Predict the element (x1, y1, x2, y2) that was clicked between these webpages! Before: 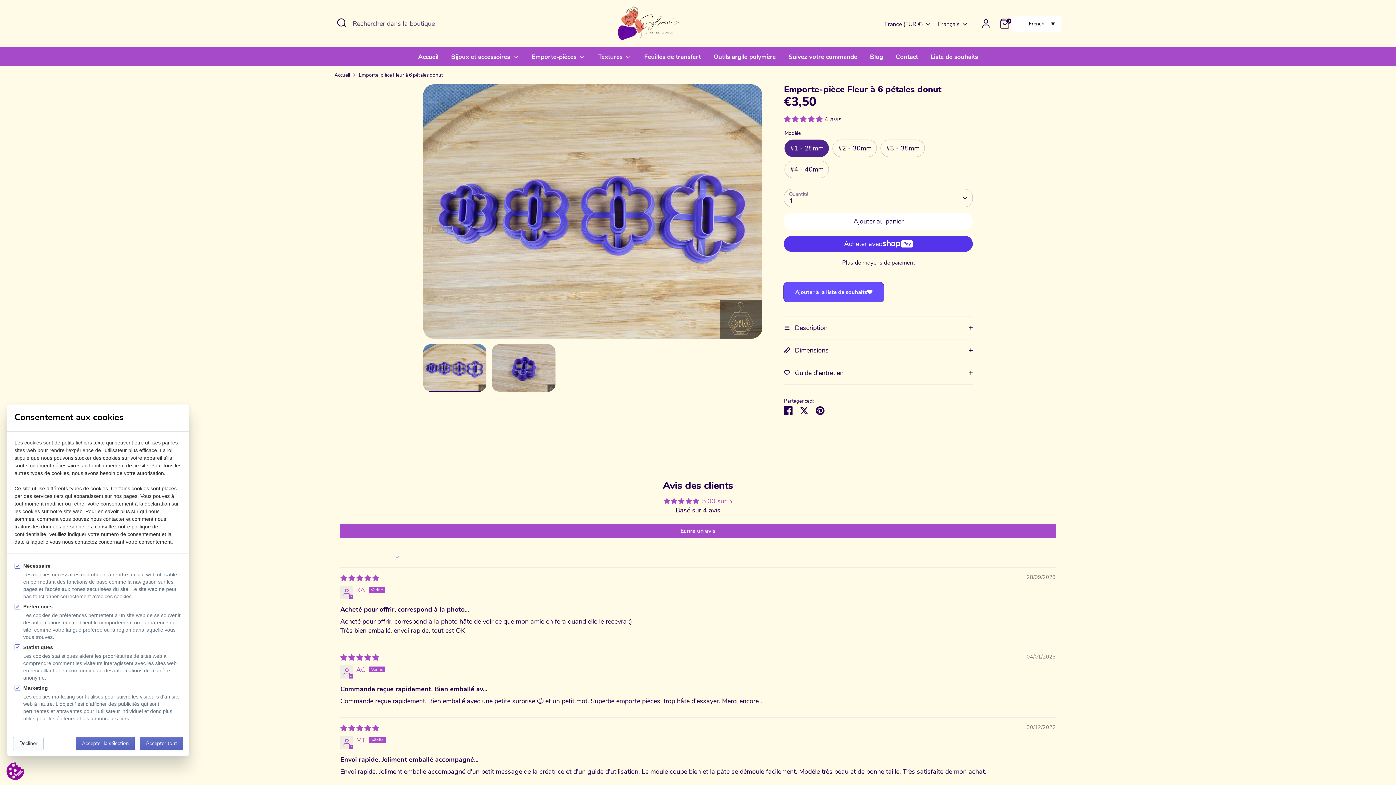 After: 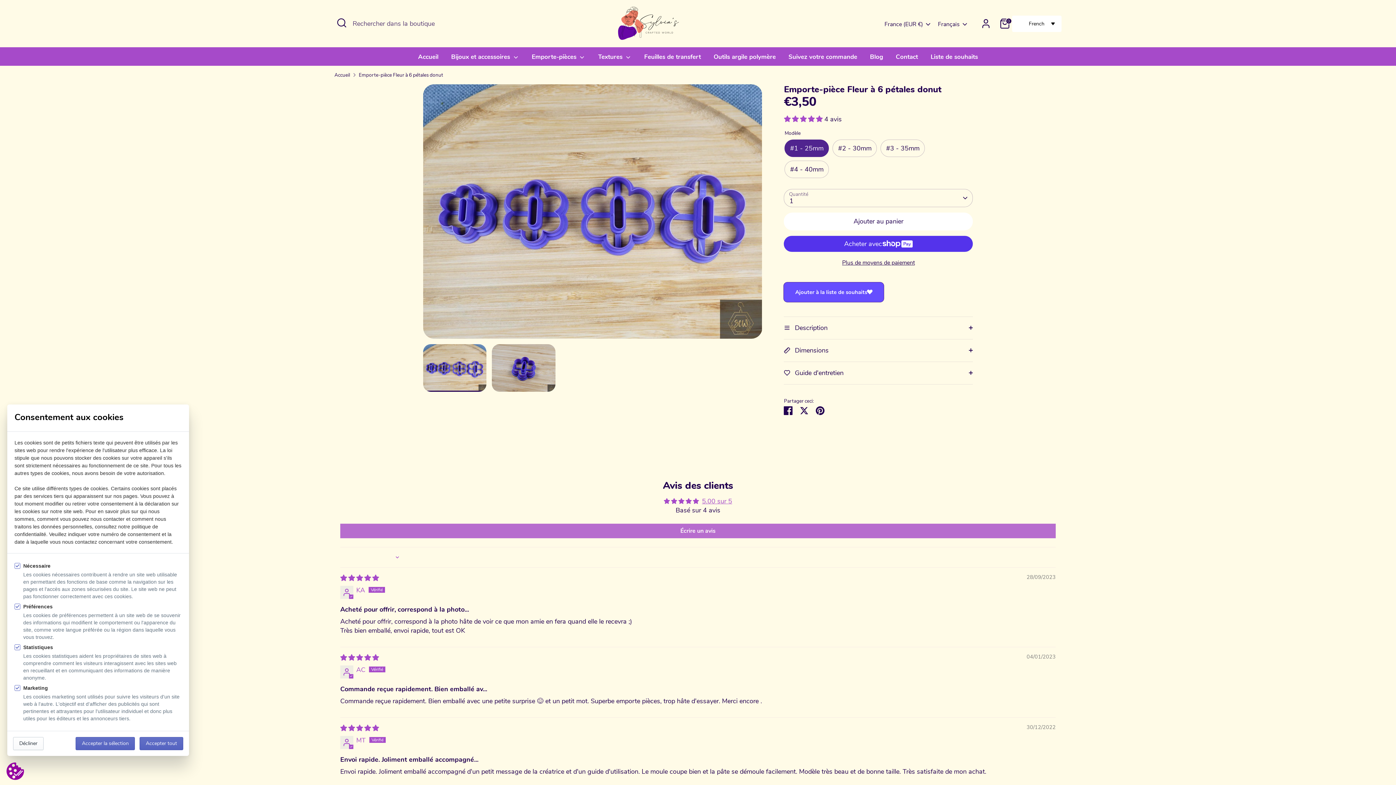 Action: label: Écrire un avis bbox: (340, 523, 1056, 538)